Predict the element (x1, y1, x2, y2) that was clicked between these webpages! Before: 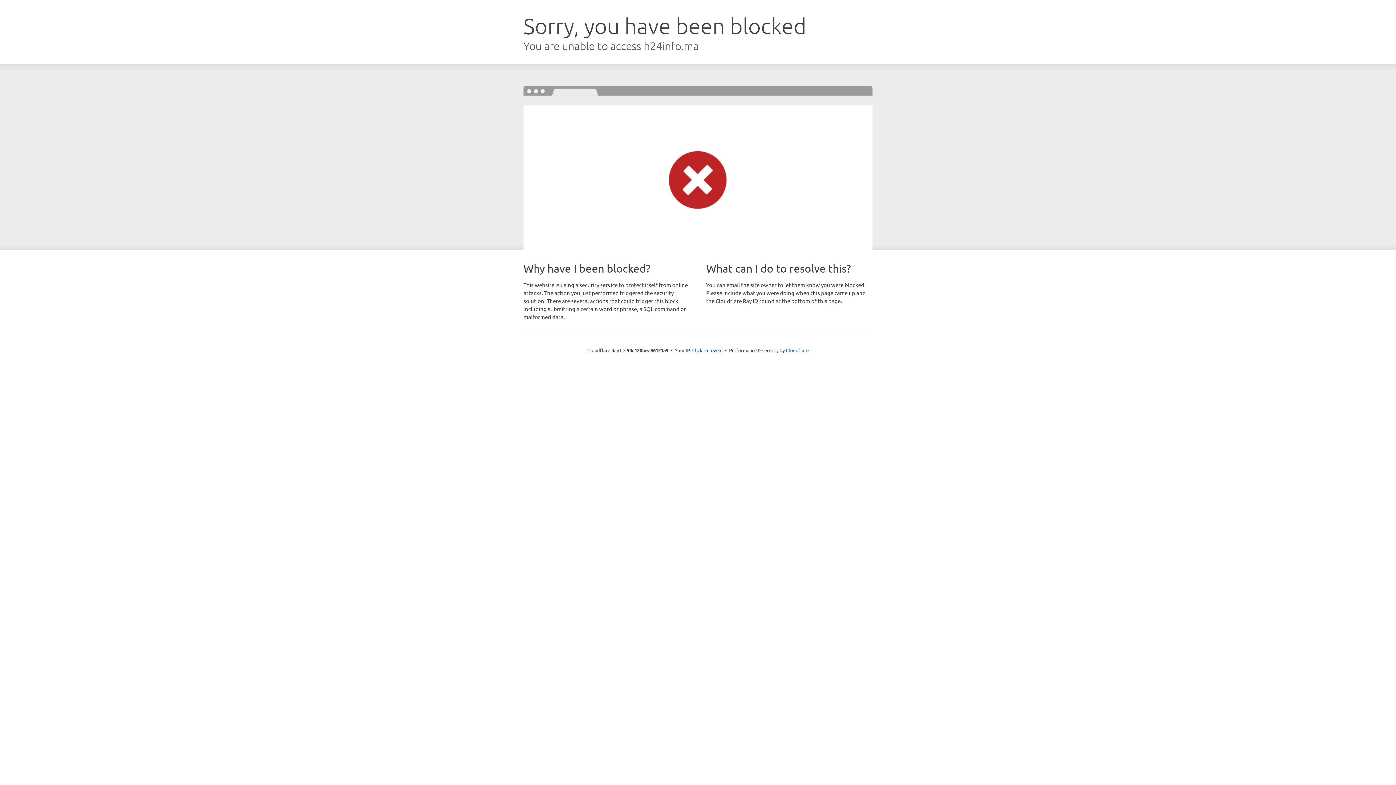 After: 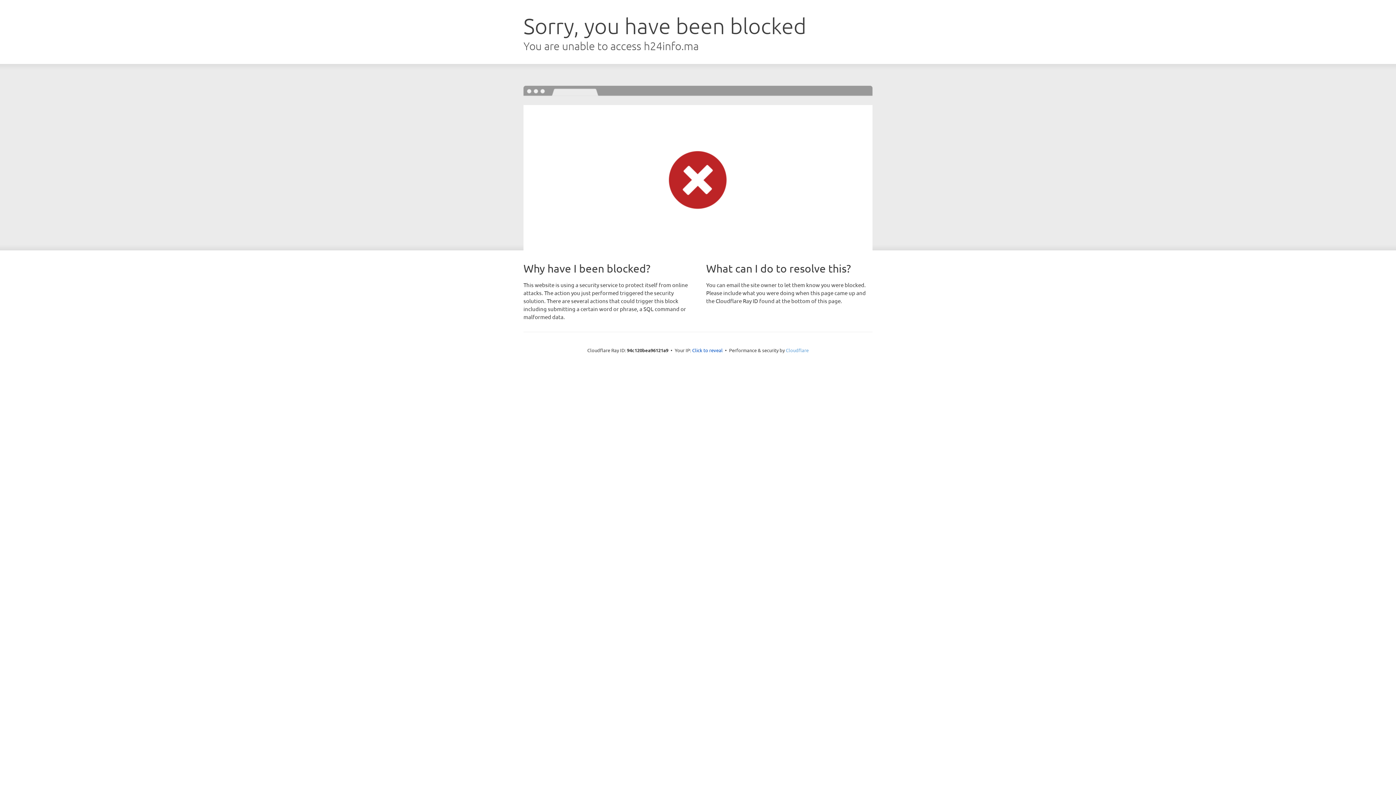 Action: label: Cloudflare bbox: (786, 347, 808, 353)